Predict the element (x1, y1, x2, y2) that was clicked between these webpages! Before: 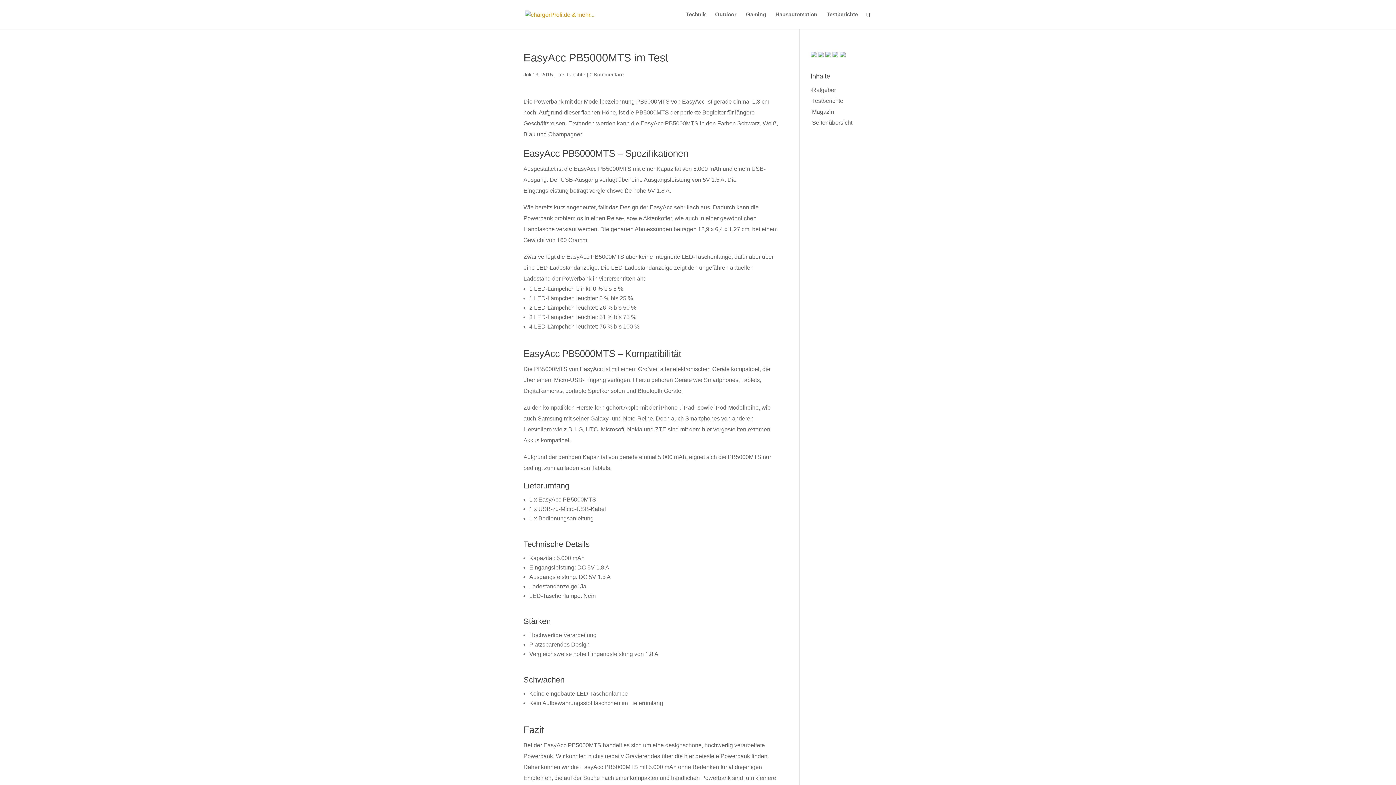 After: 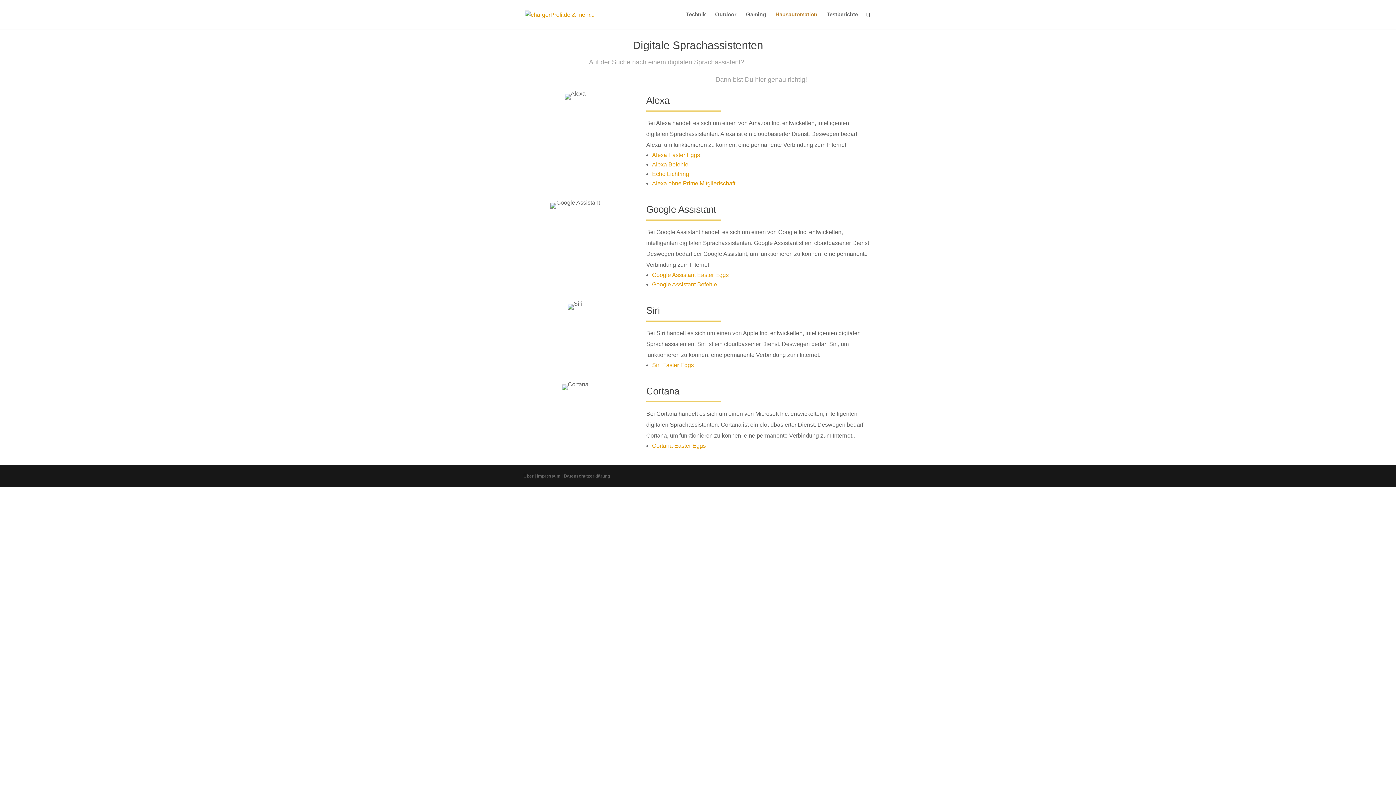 Action: label: Hausautomation bbox: (775, 12, 817, 29)